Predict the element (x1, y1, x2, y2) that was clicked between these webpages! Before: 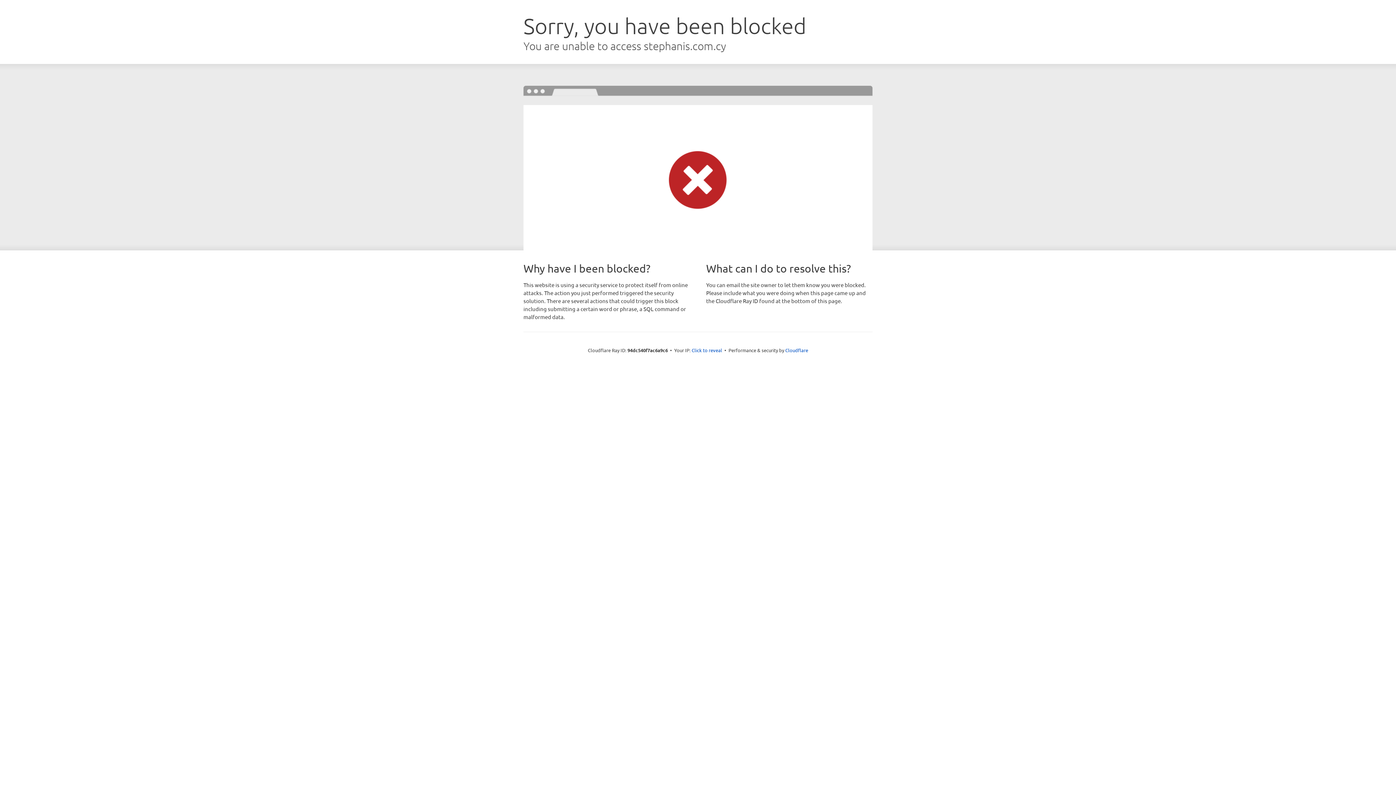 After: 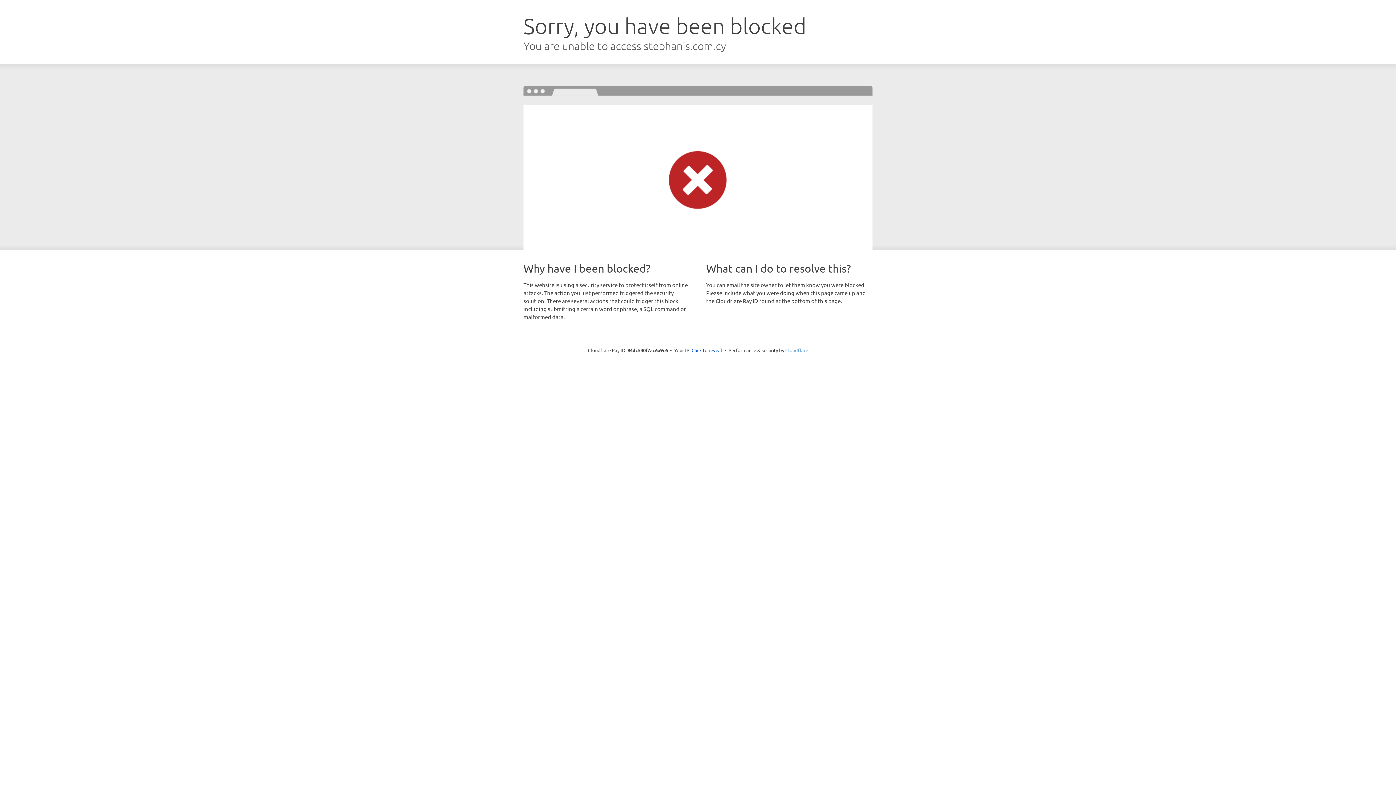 Action: bbox: (785, 347, 808, 353) label: Cloudflare